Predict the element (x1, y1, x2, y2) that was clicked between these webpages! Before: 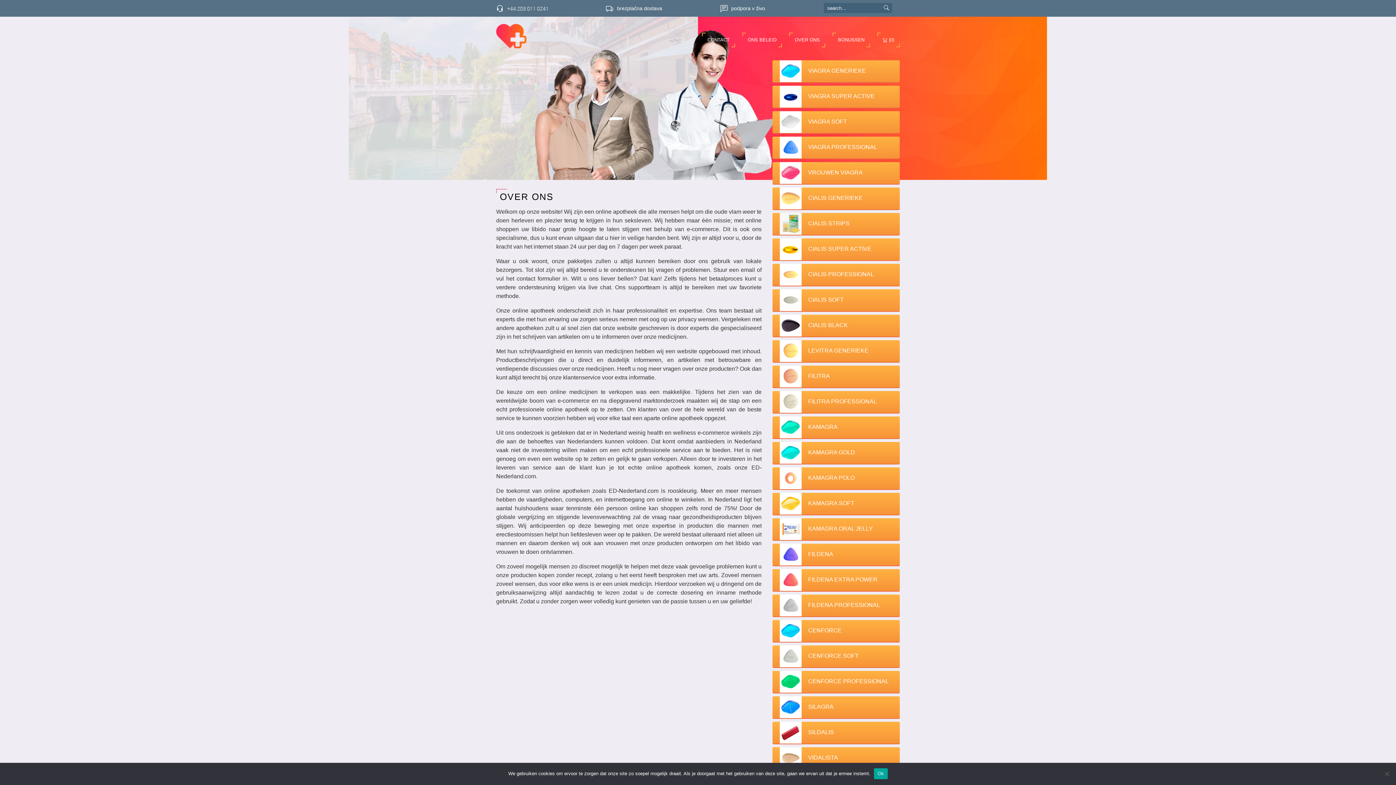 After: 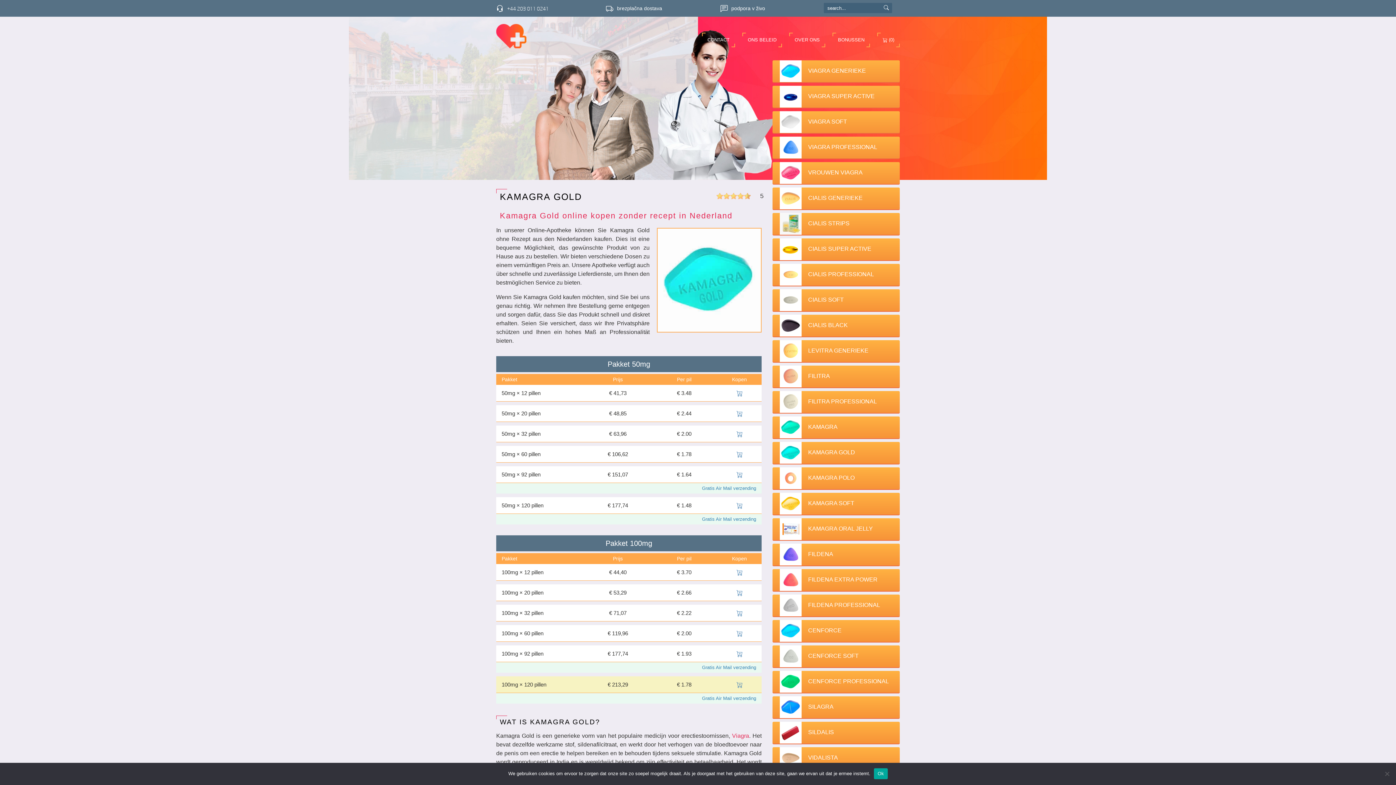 Action: label: KAMAGRA GOLD bbox: (772, 442, 900, 464)